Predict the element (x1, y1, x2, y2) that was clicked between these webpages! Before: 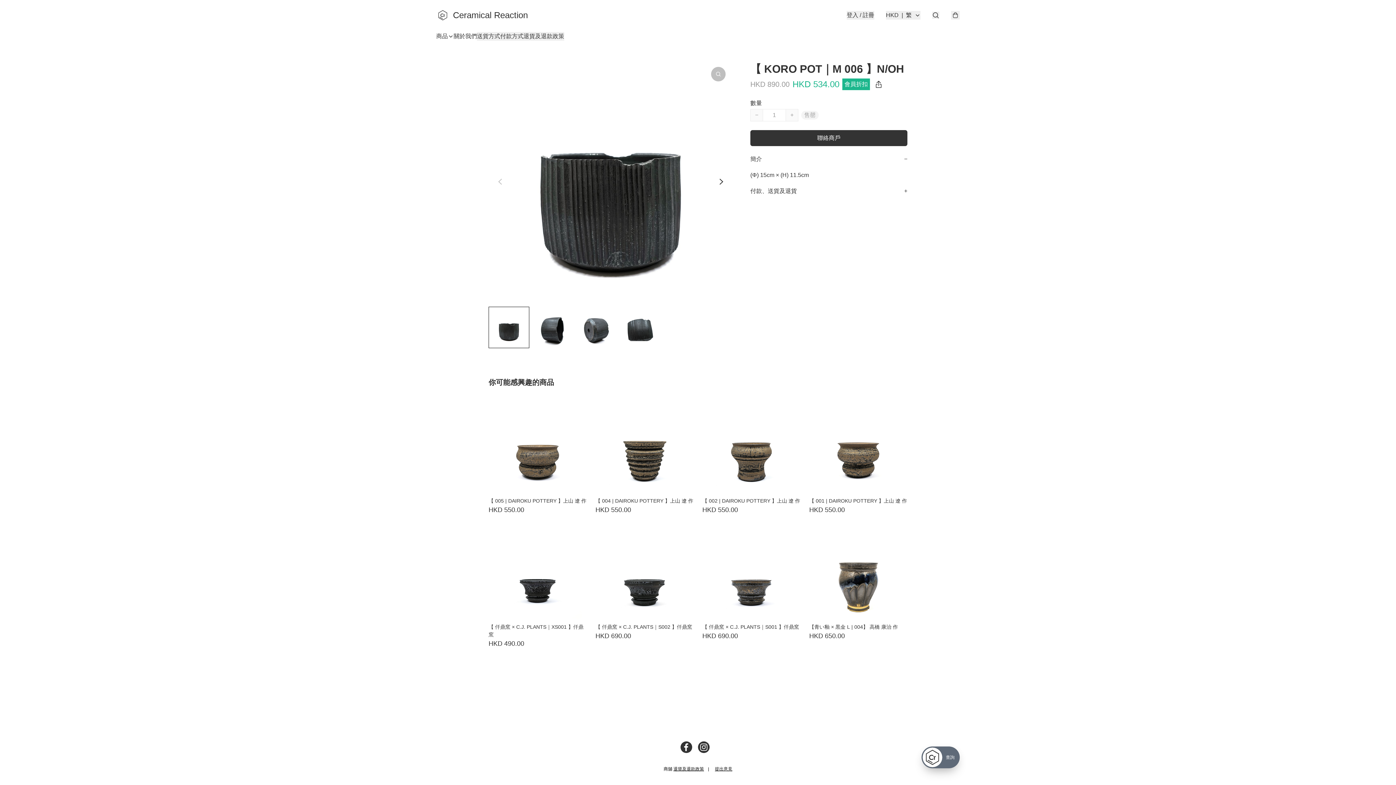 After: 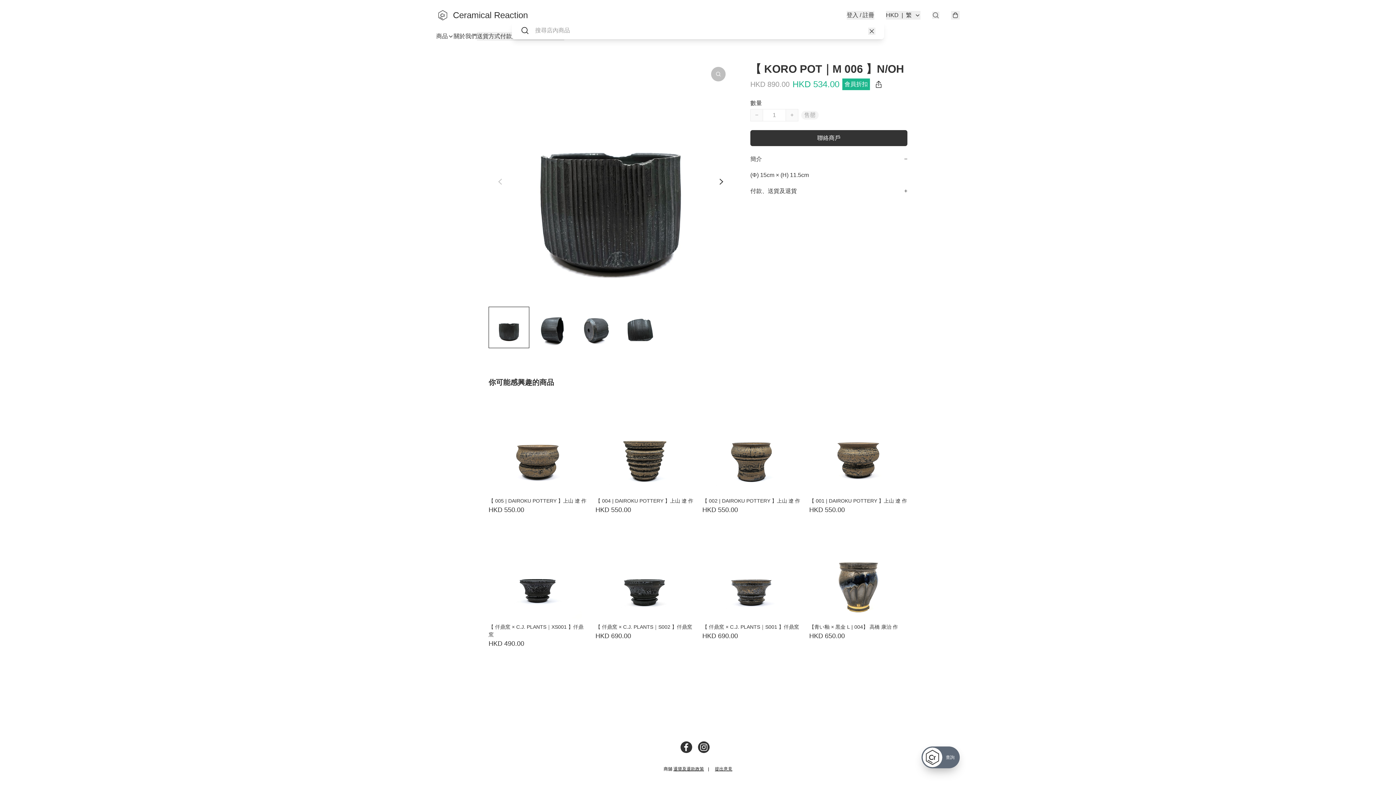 Action: bbox: (932, 11, 939, 18)